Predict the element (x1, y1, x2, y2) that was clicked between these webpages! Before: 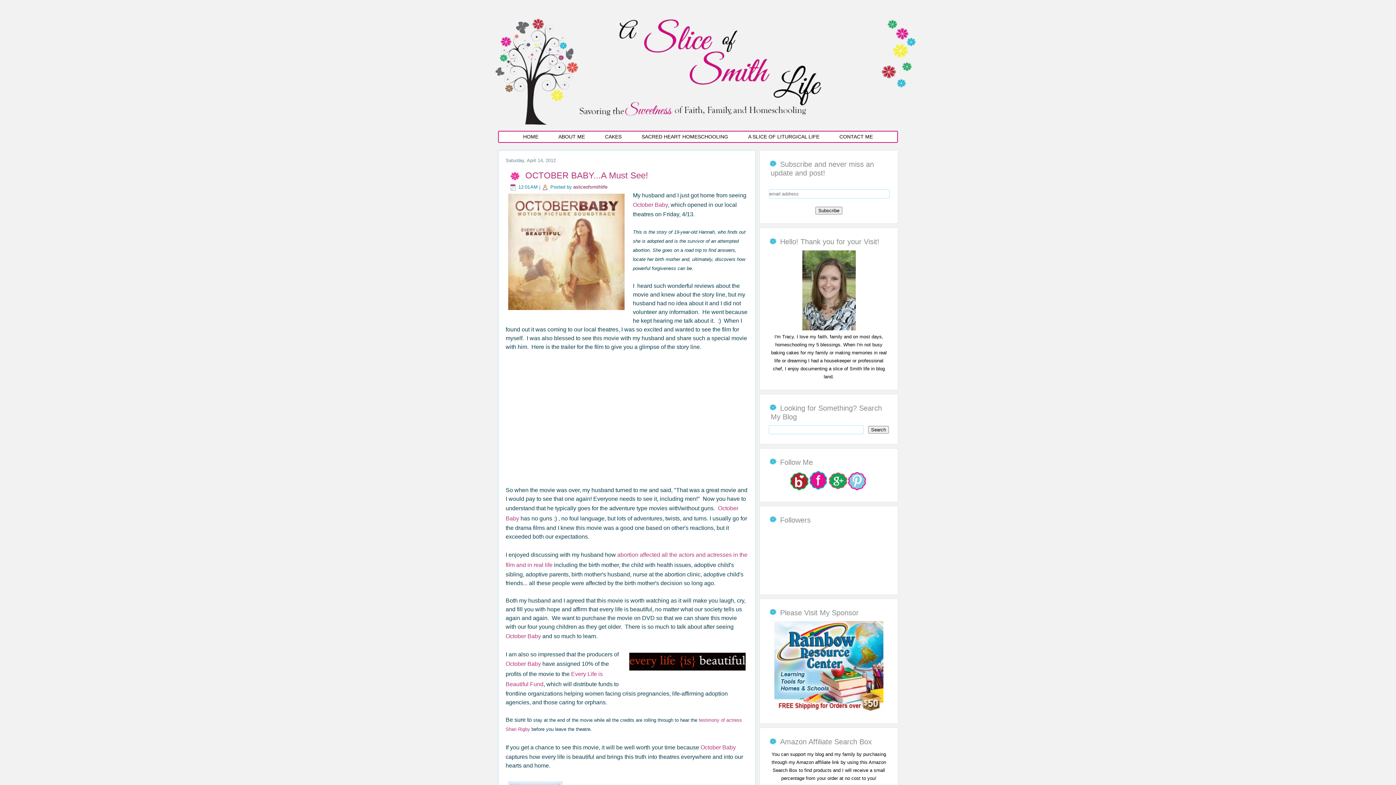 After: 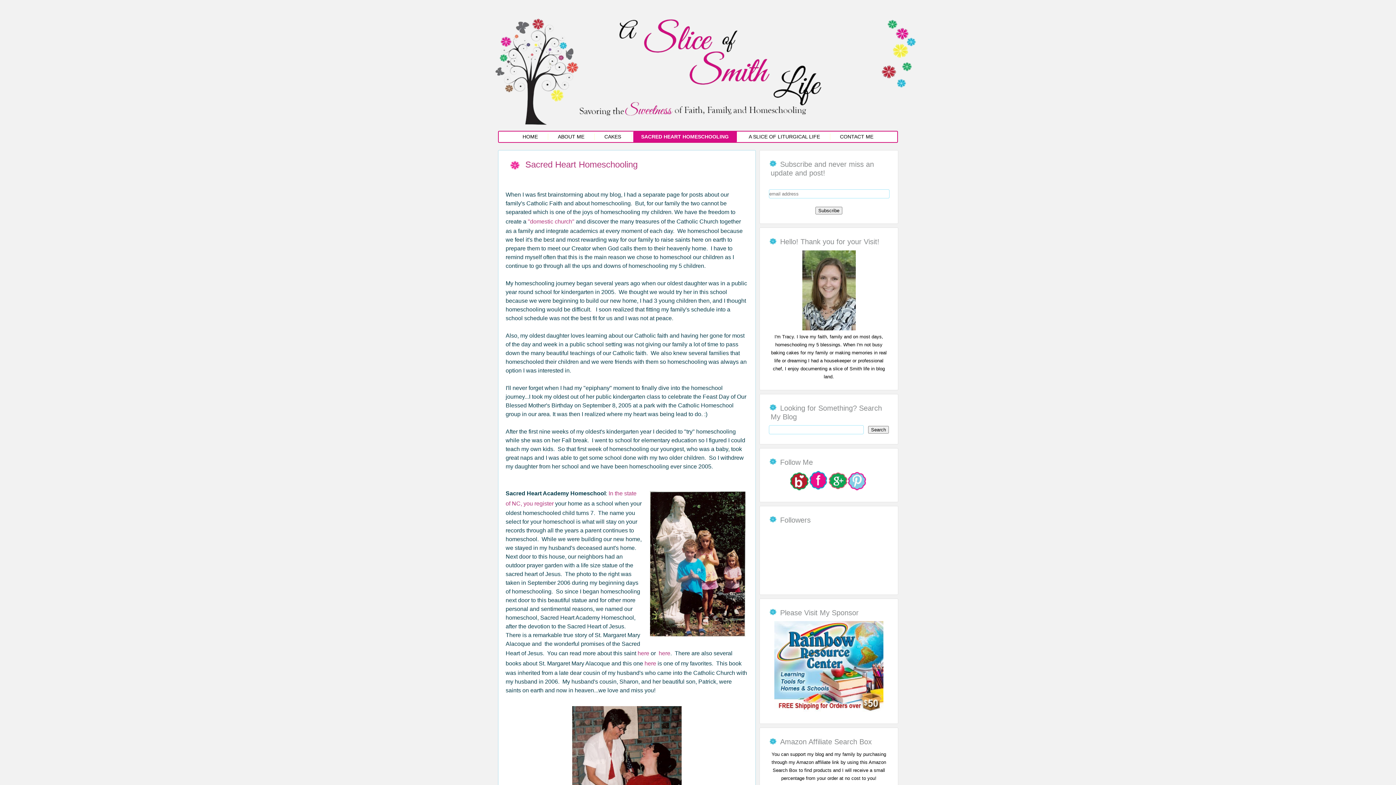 Action: bbox: (633, 131, 736, 142) label: SACRED HEART HOMESCHOOLING